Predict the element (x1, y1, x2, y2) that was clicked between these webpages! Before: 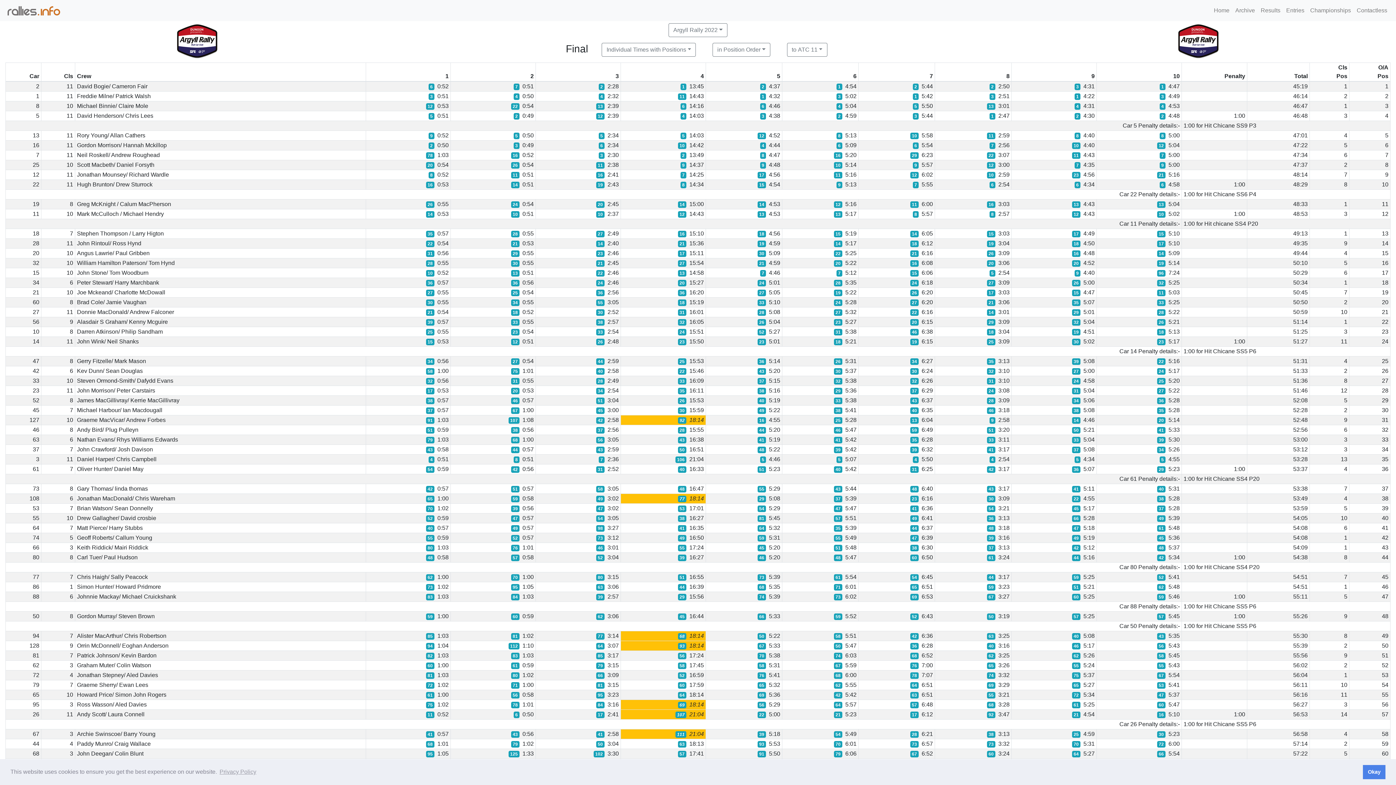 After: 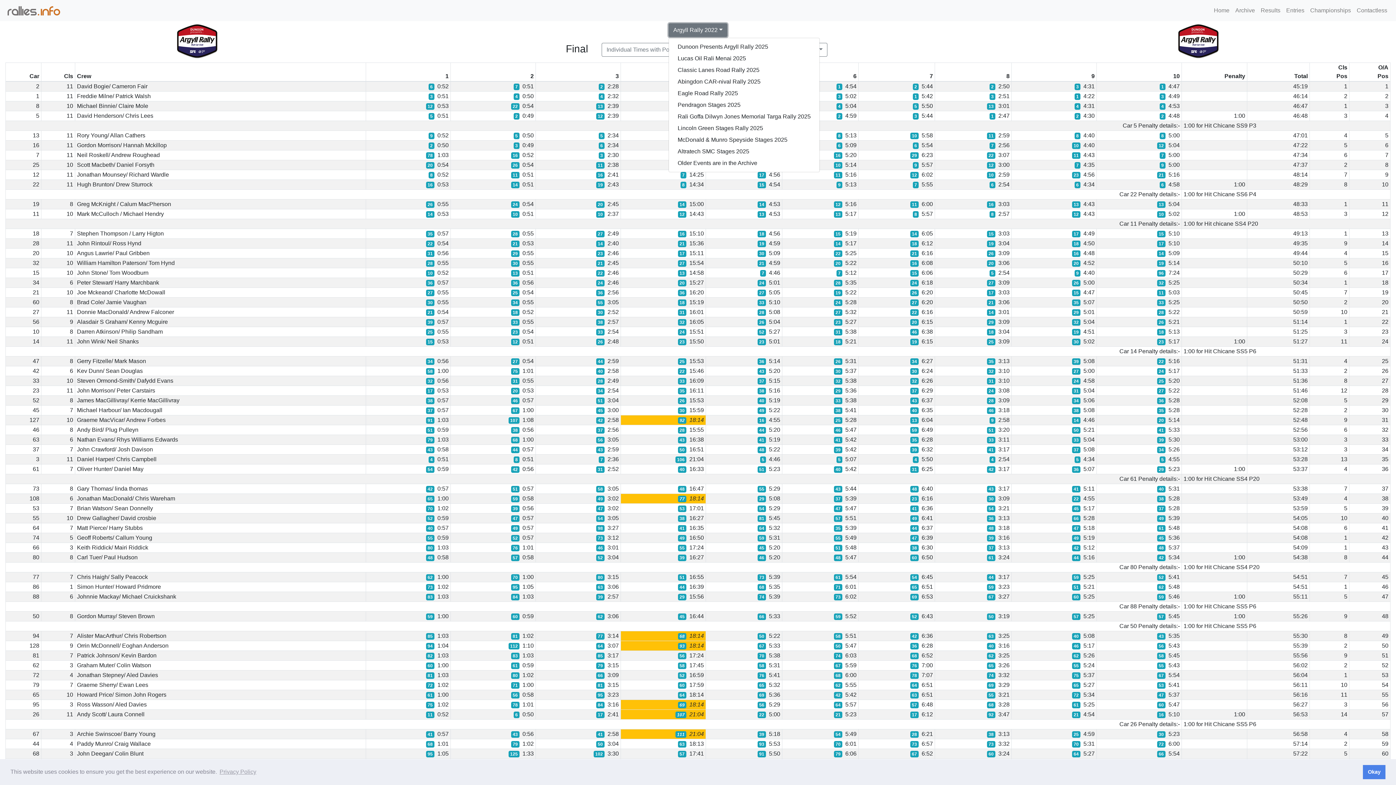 Action: label: Argyll Rally 2022 bbox: (668, 23, 727, 37)